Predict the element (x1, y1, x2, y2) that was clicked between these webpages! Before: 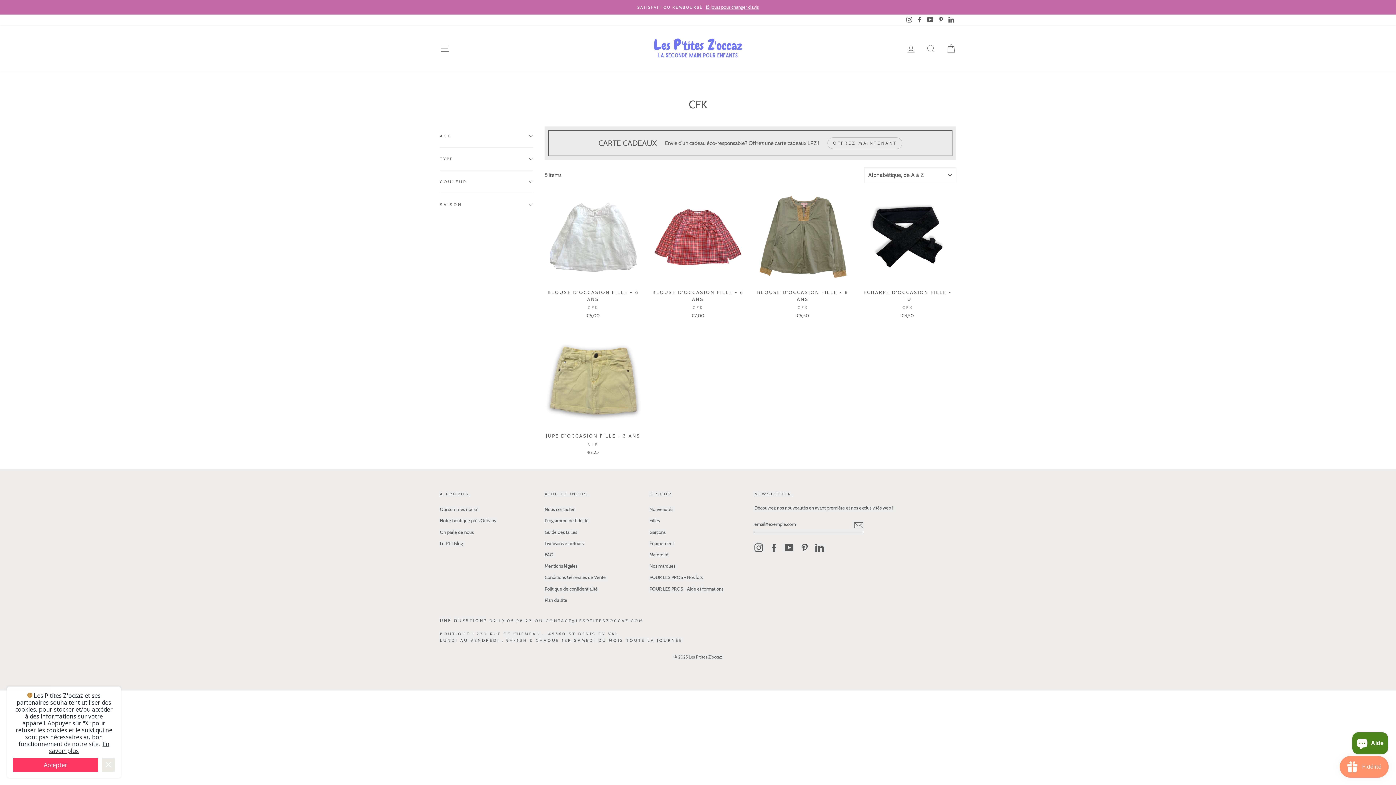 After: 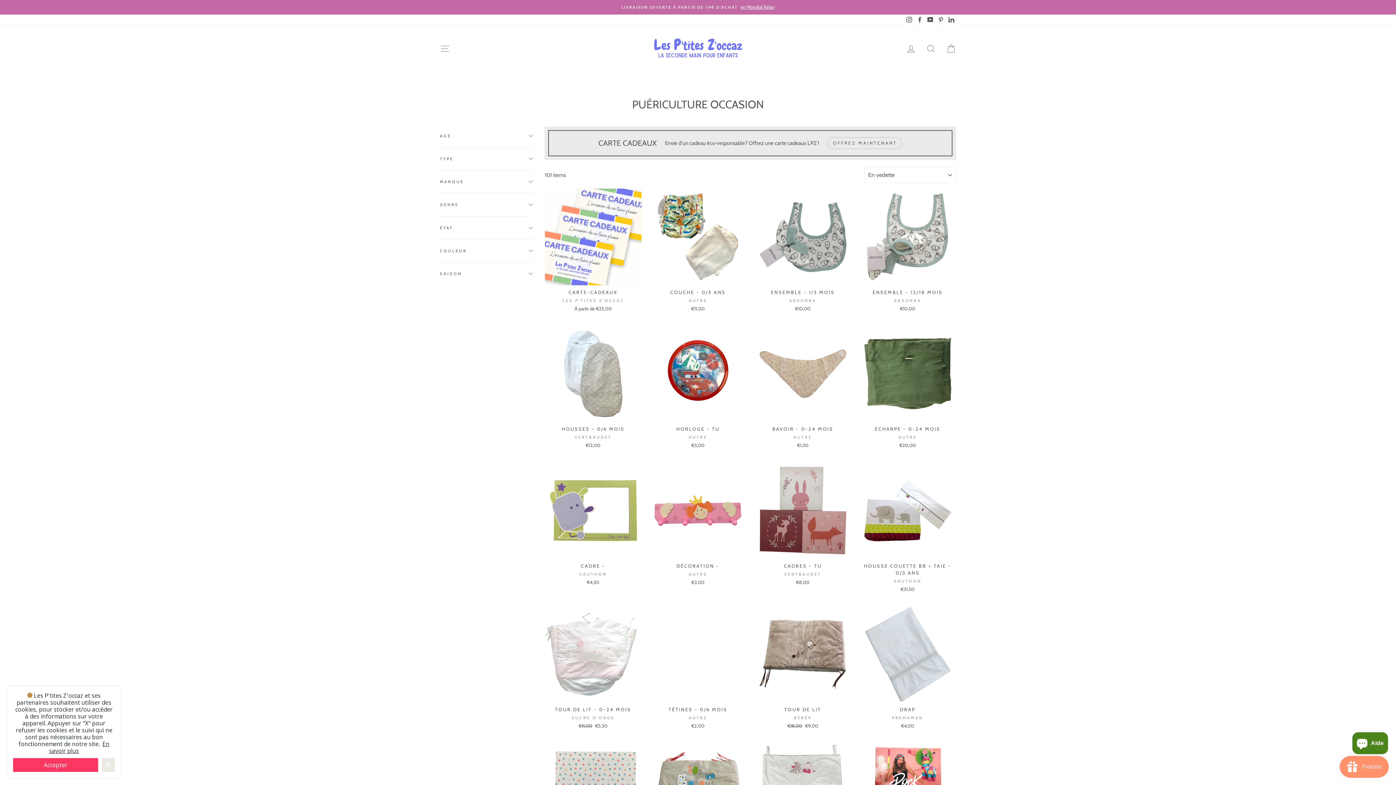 Action: bbox: (649, 538, 674, 549) label: Équipement